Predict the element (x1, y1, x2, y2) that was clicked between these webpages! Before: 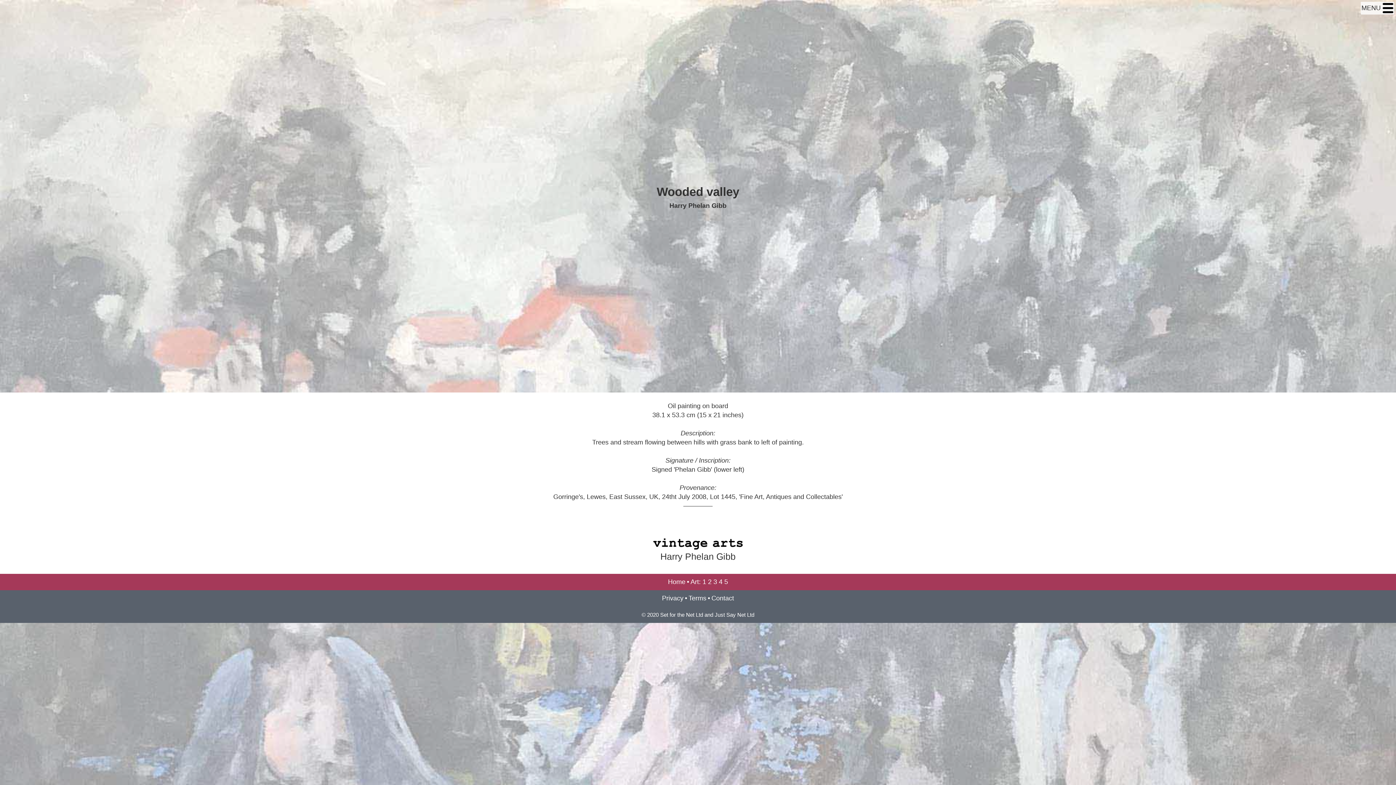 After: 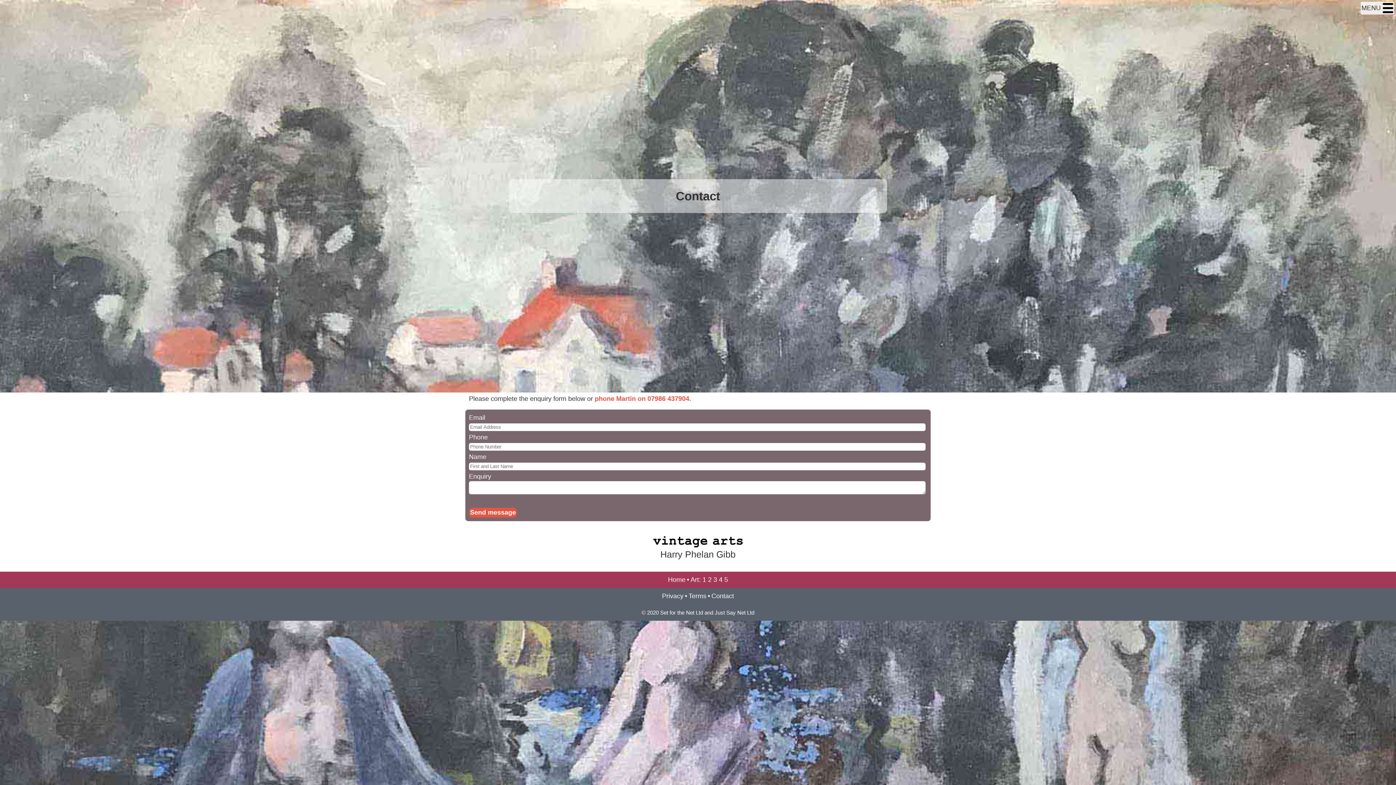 Action: bbox: (711, 594, 734, 603) label: Contact